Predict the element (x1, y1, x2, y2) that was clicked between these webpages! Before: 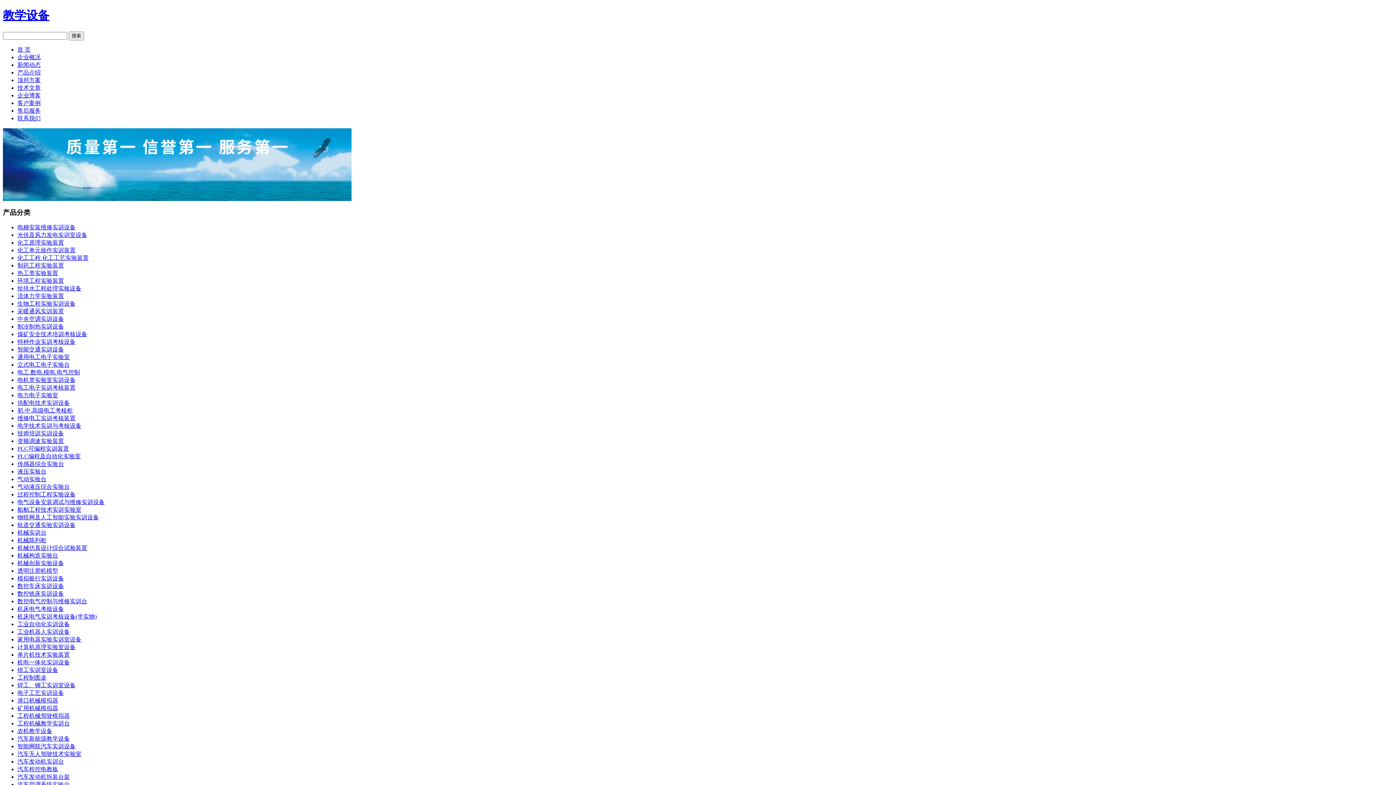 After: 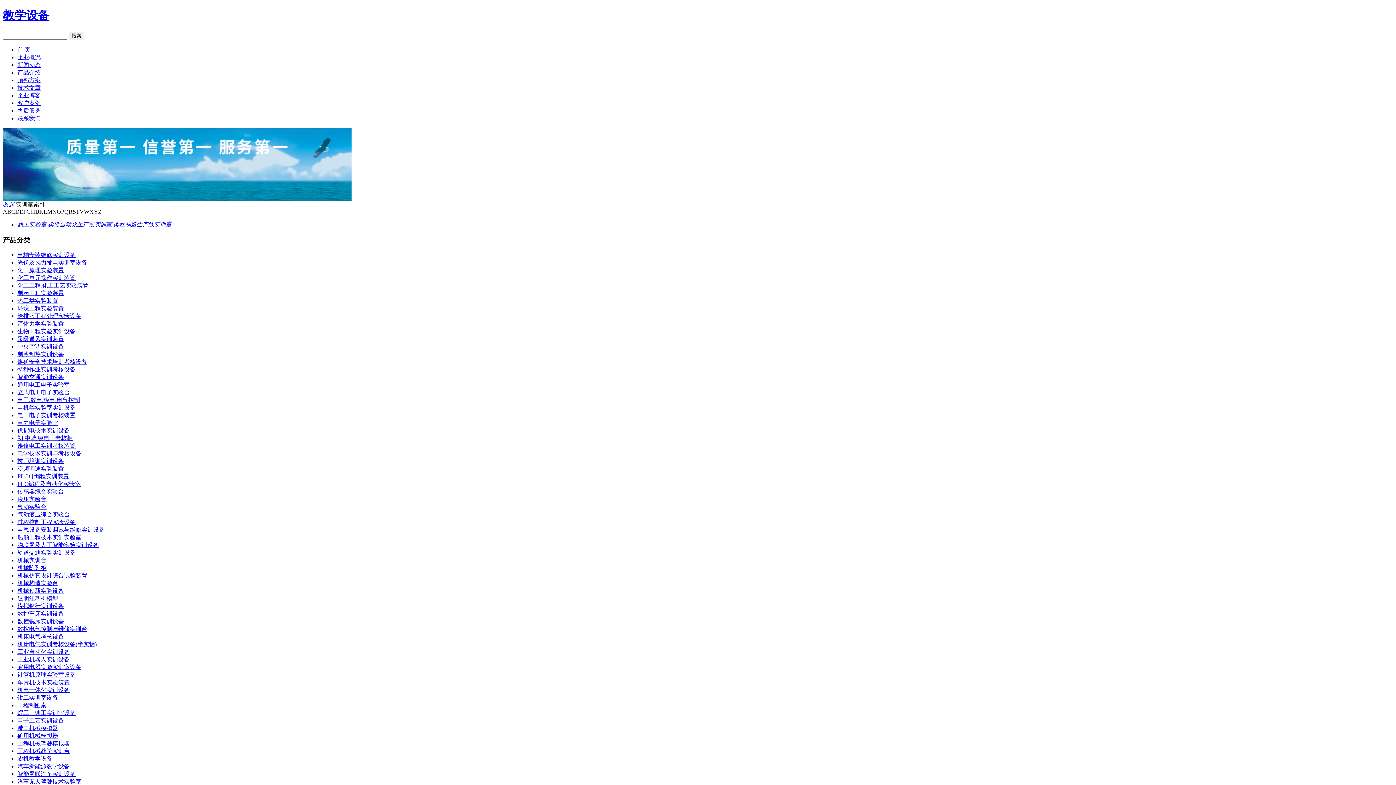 Action: bbox: (17, 522, 75, 528) label: 轨道交通实验实训设备